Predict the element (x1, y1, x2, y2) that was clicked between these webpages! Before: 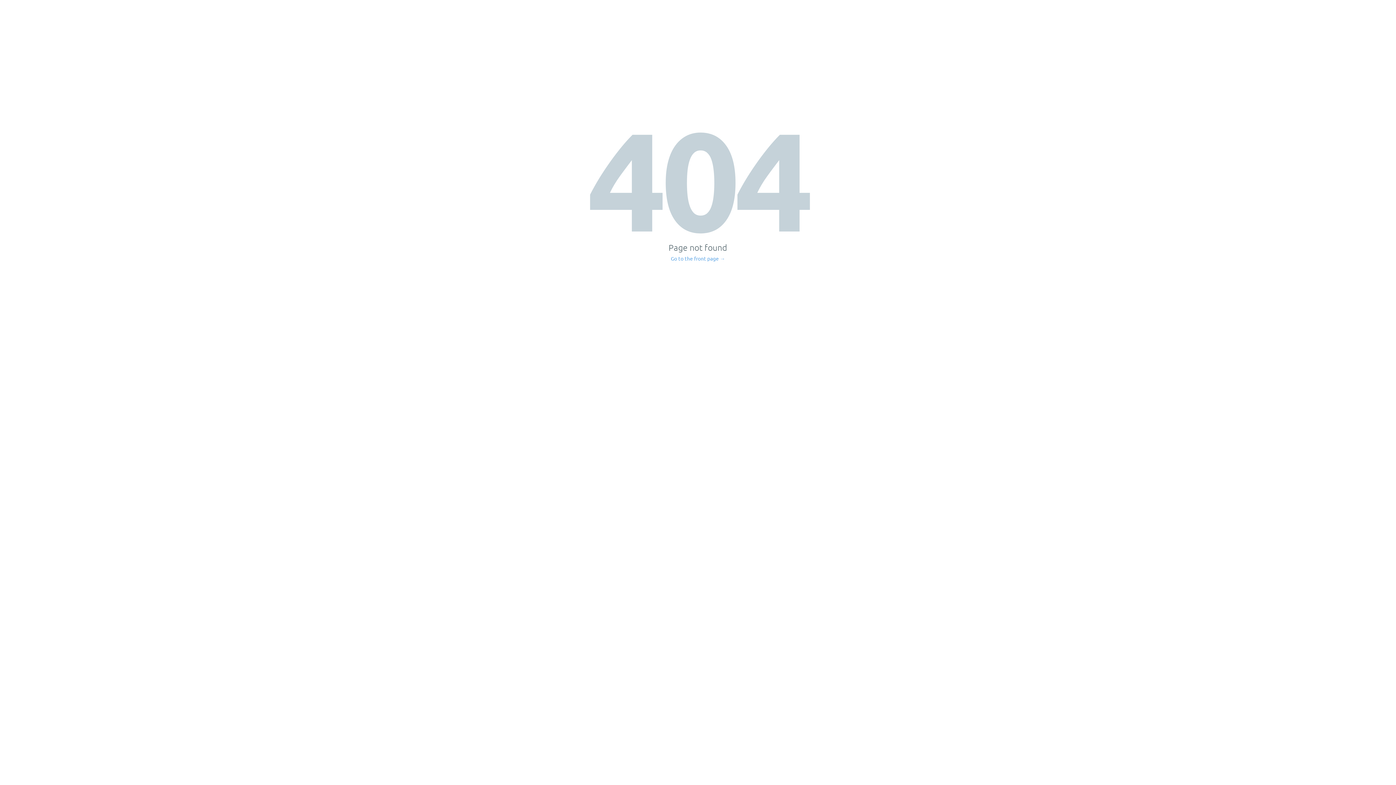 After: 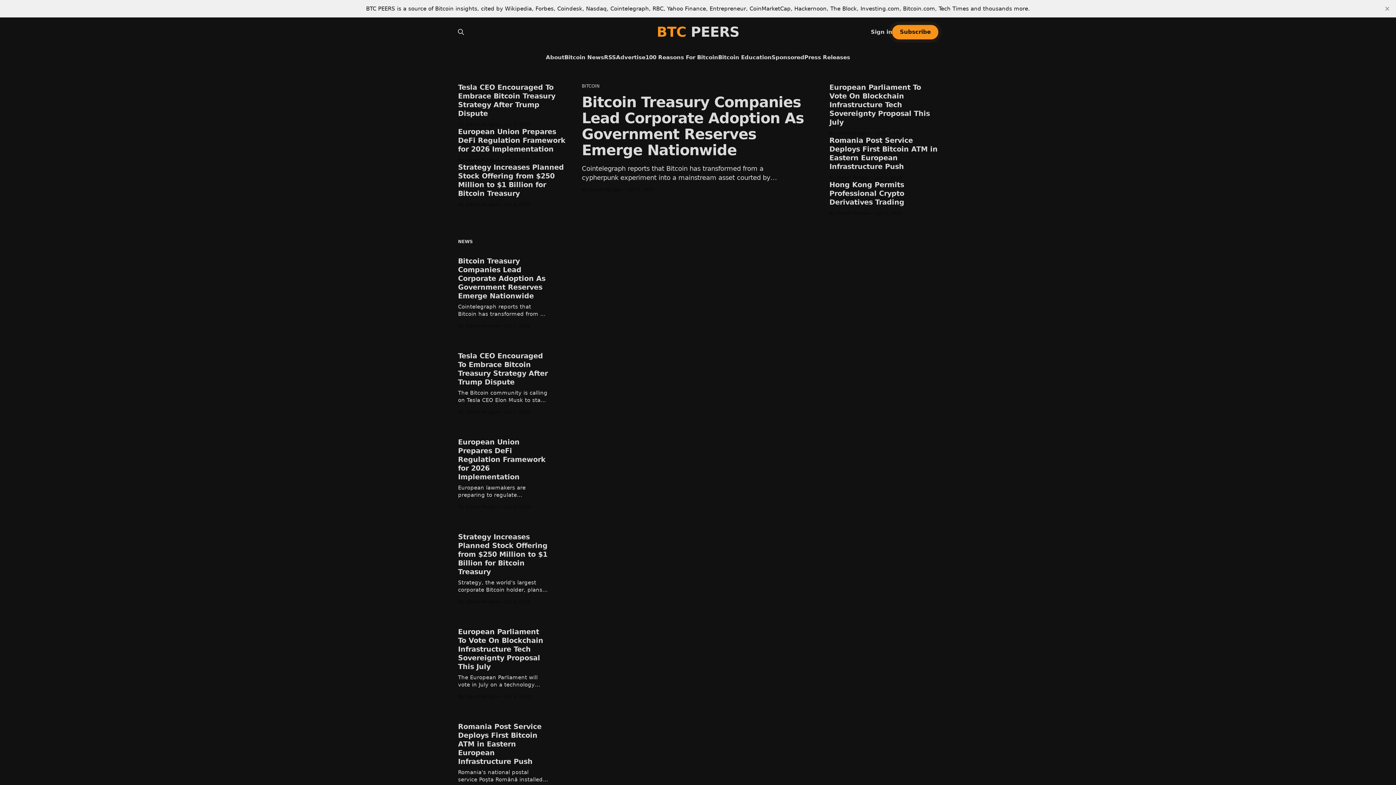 Action: label: Go to the front page → bbox: (671, 256, 725, 261)